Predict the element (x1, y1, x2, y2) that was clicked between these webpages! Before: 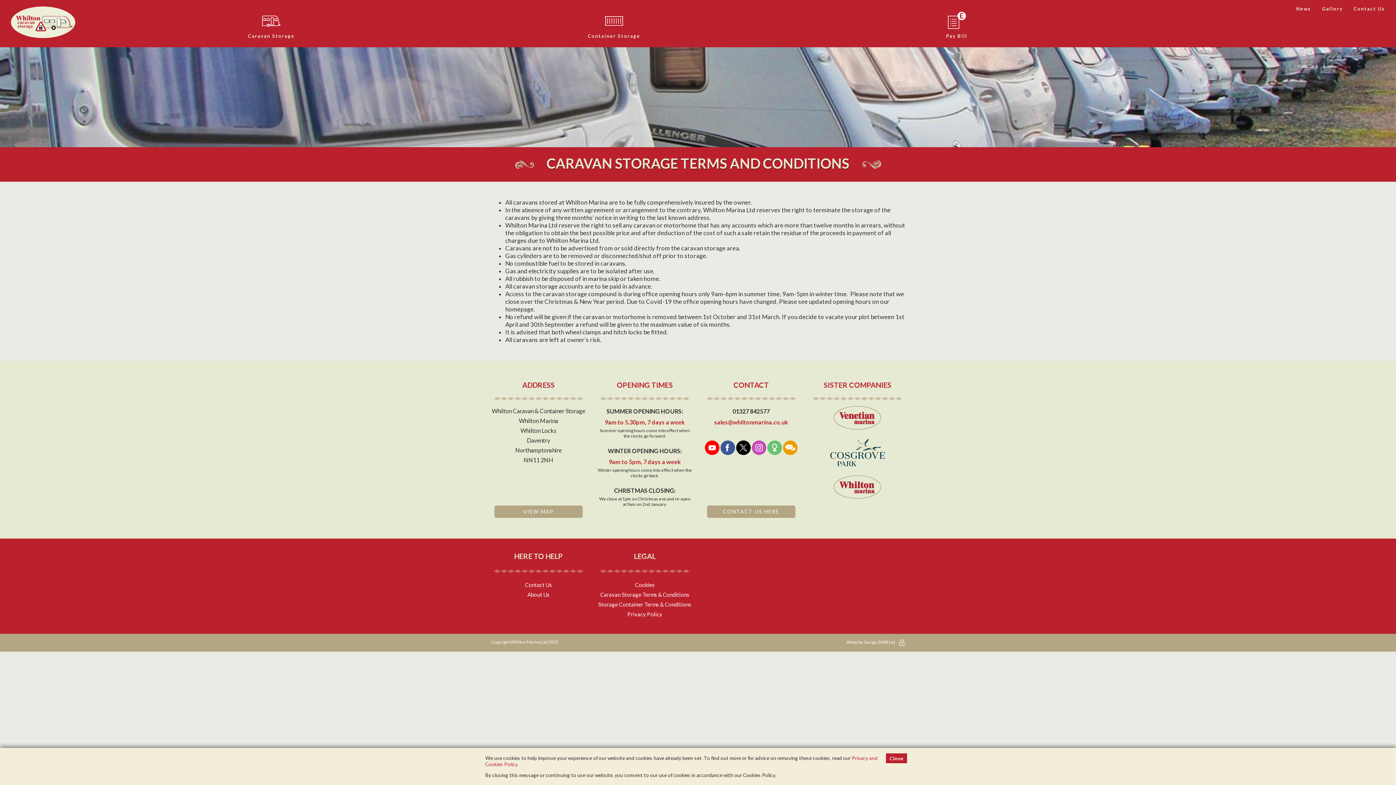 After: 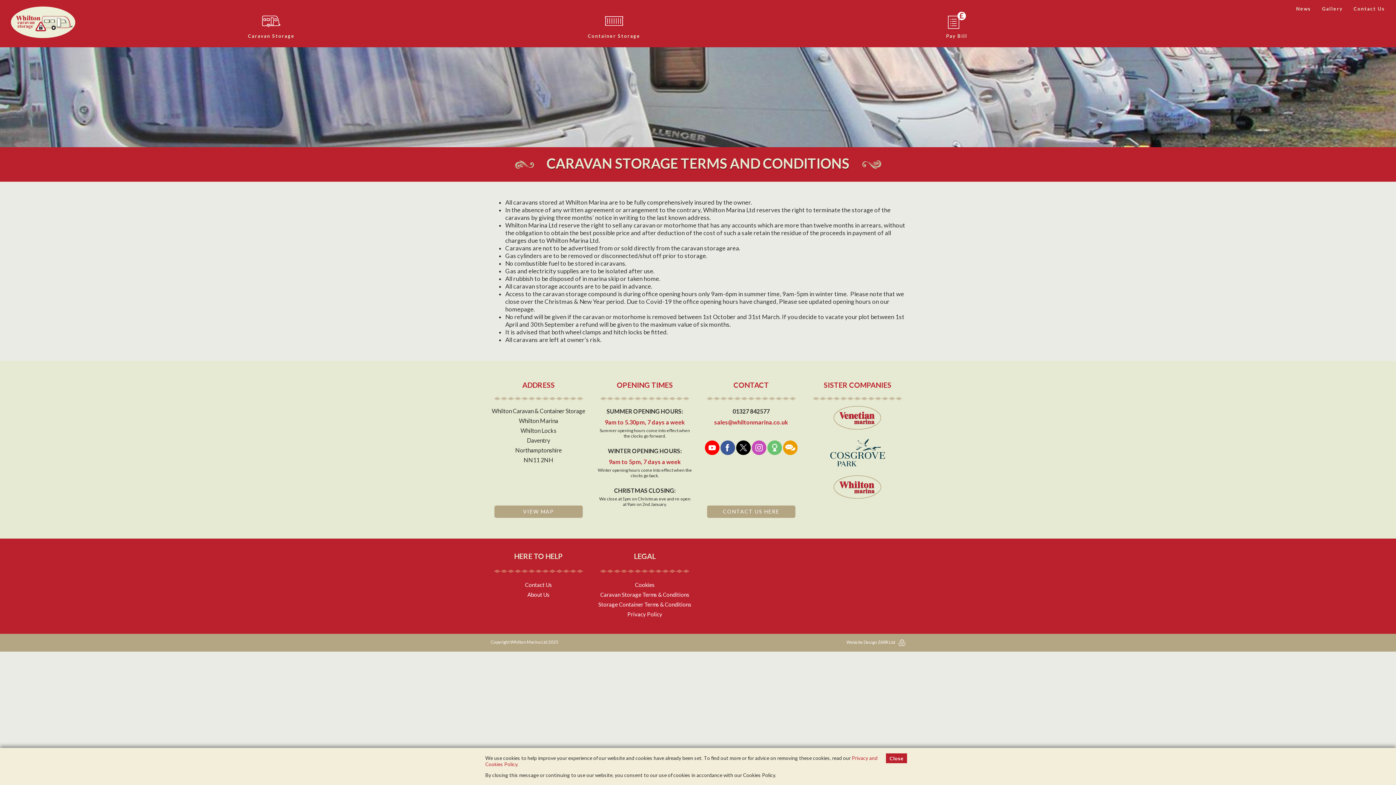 Action: bbox: (736, 449, 750, 456)